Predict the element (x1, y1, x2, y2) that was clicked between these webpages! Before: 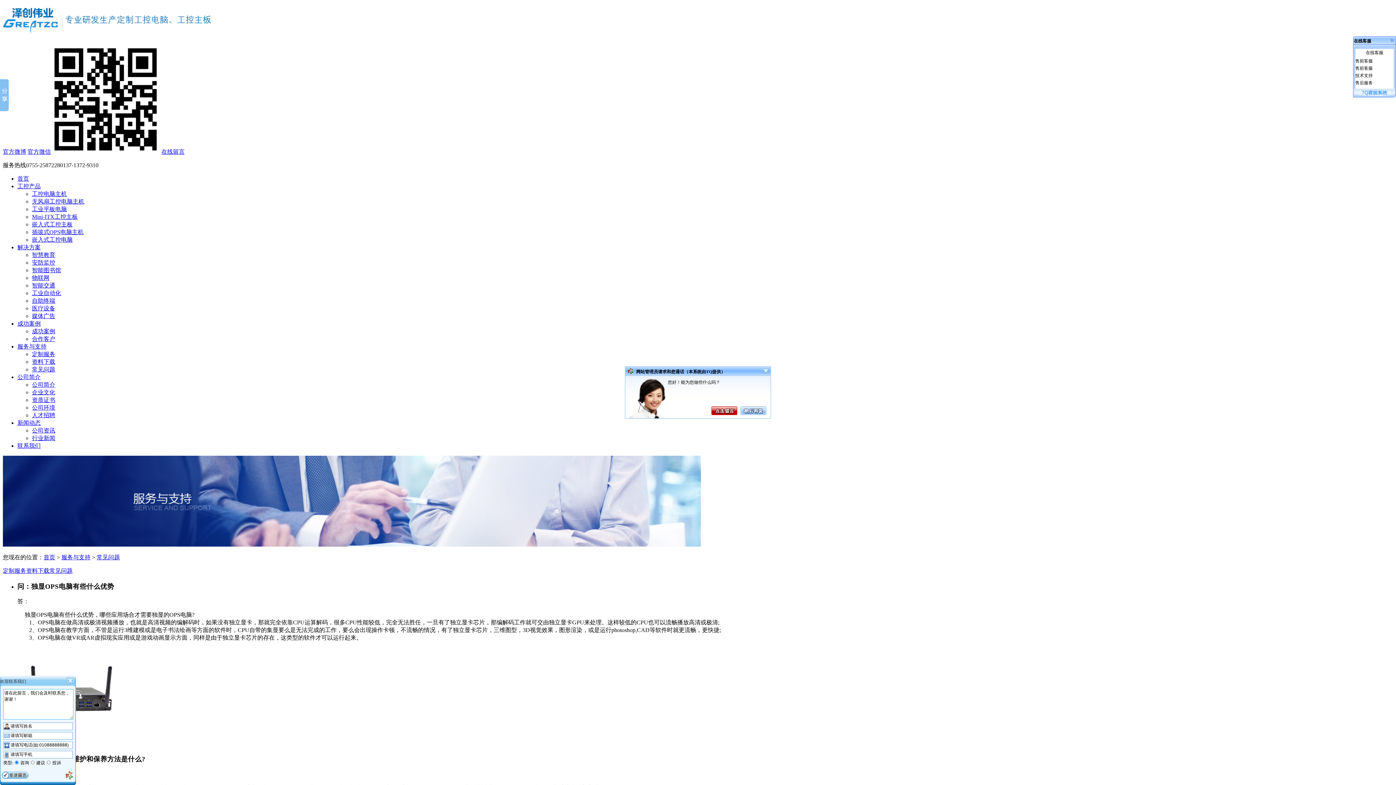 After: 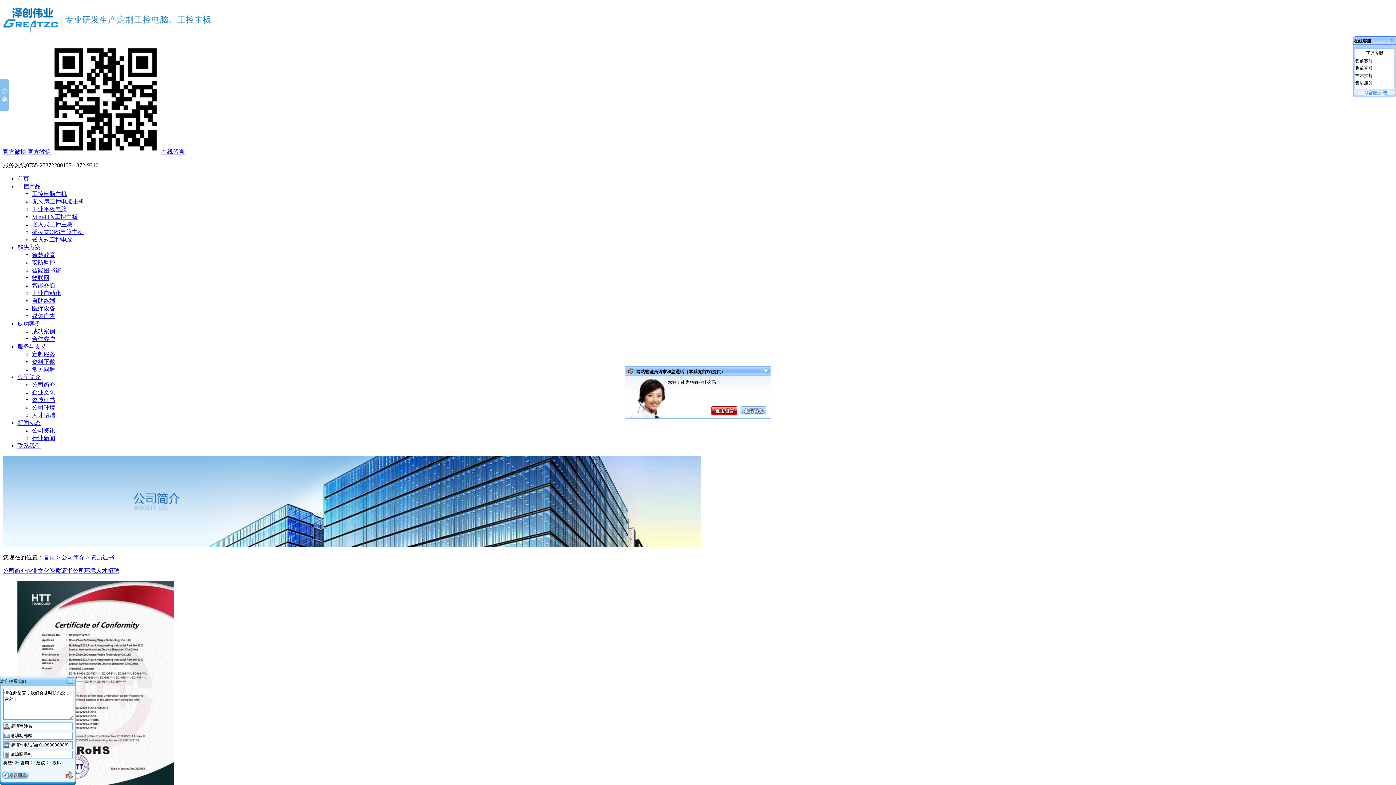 Action: bbox: (32, 397, 55, 403) label: 资质证书